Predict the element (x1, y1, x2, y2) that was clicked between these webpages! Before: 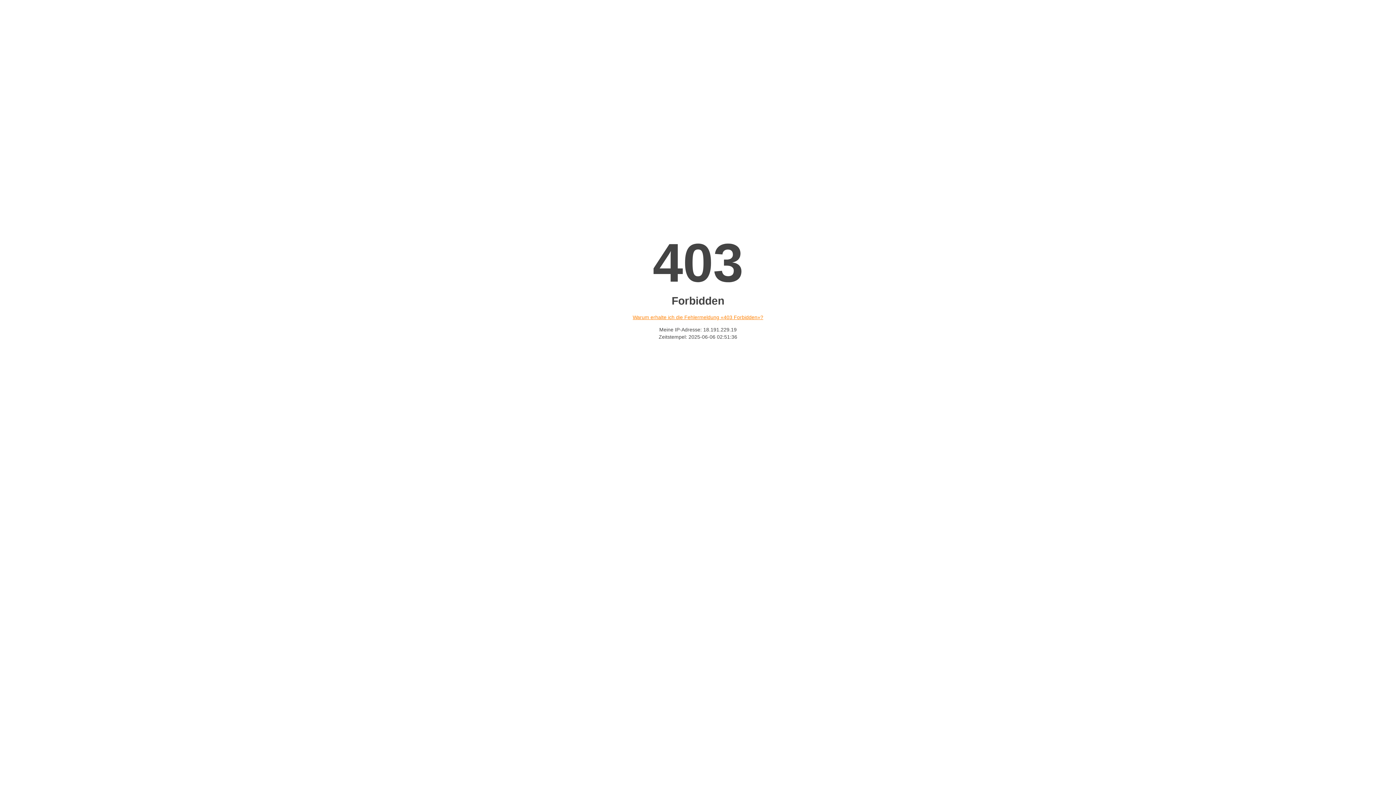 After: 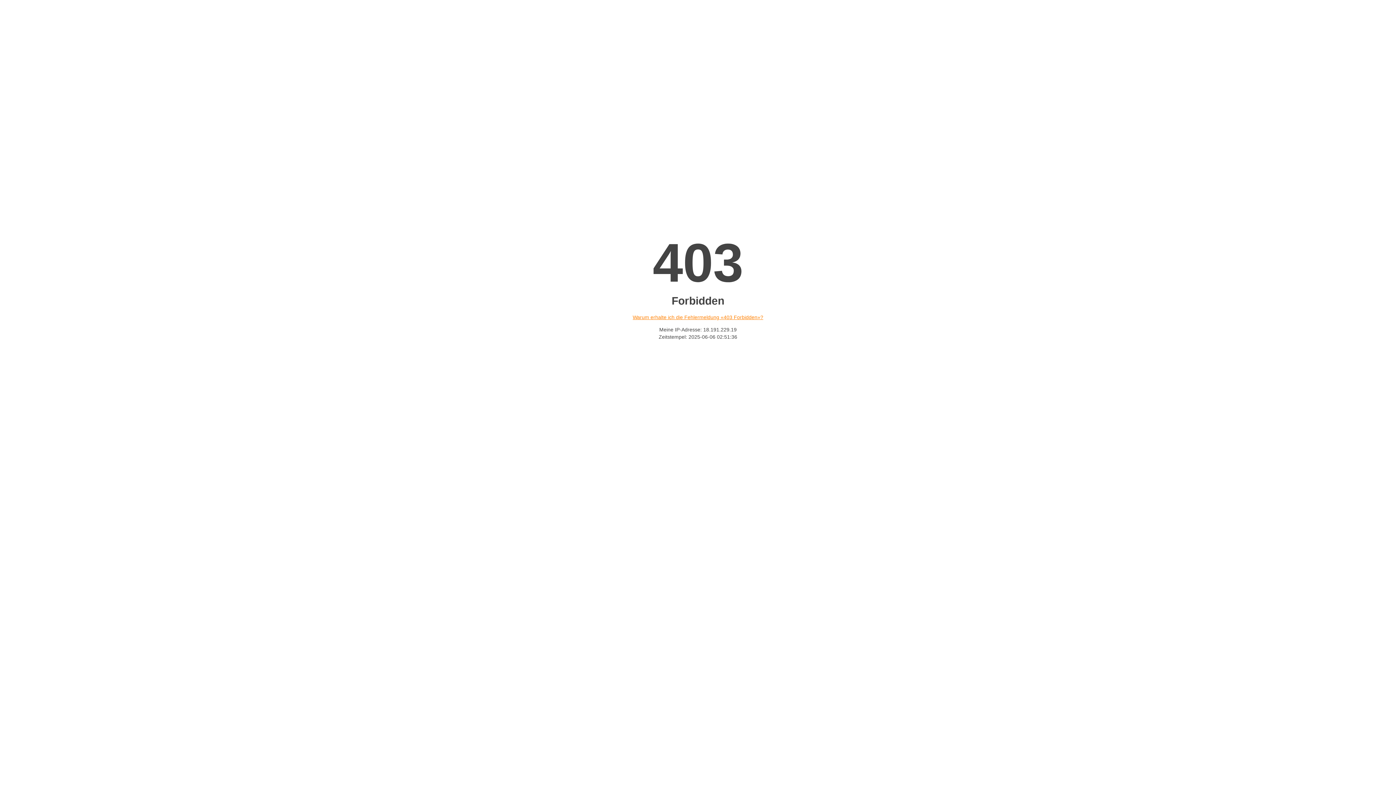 Action: bbox: (632, 314, 763, 320) label: Warum erhalte ich die Fehlermeldung «403 Forbidden»?